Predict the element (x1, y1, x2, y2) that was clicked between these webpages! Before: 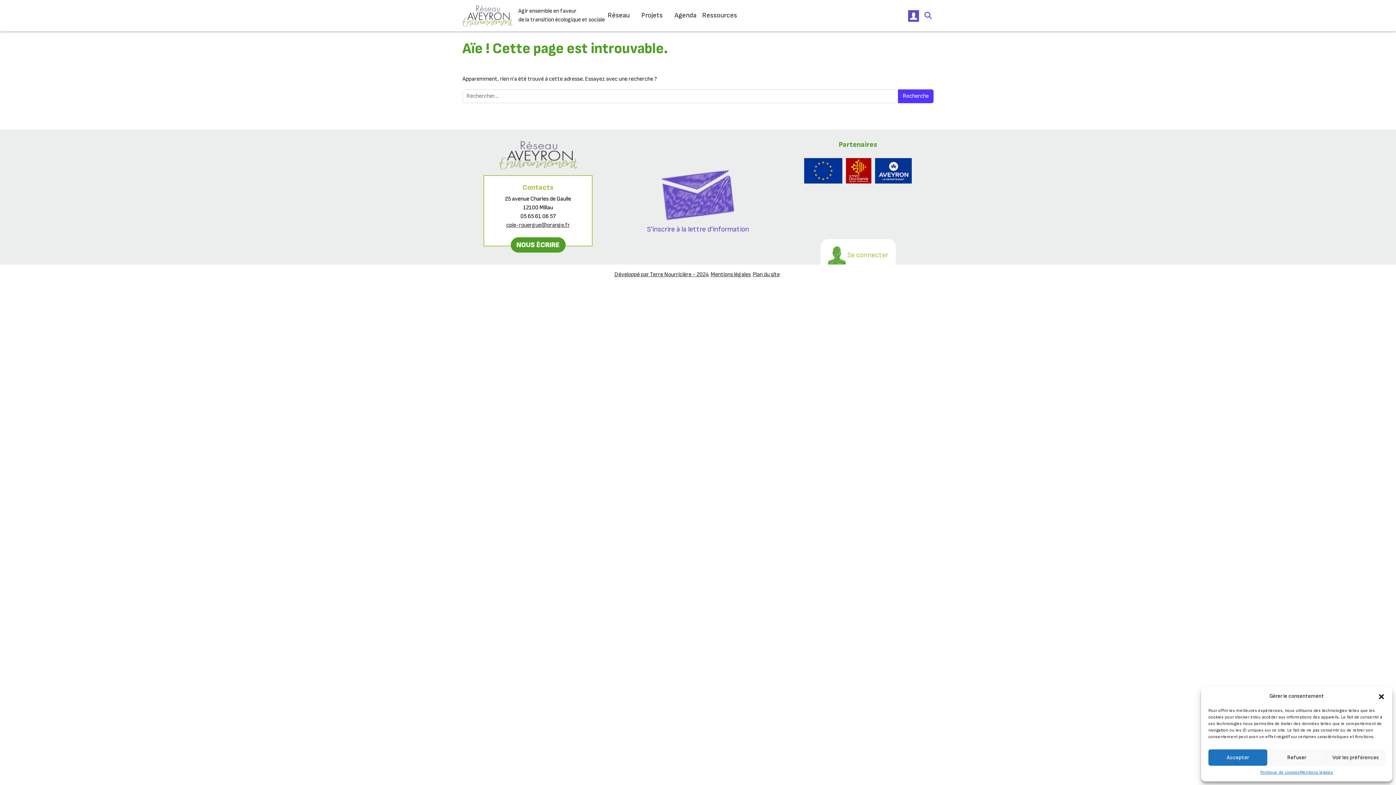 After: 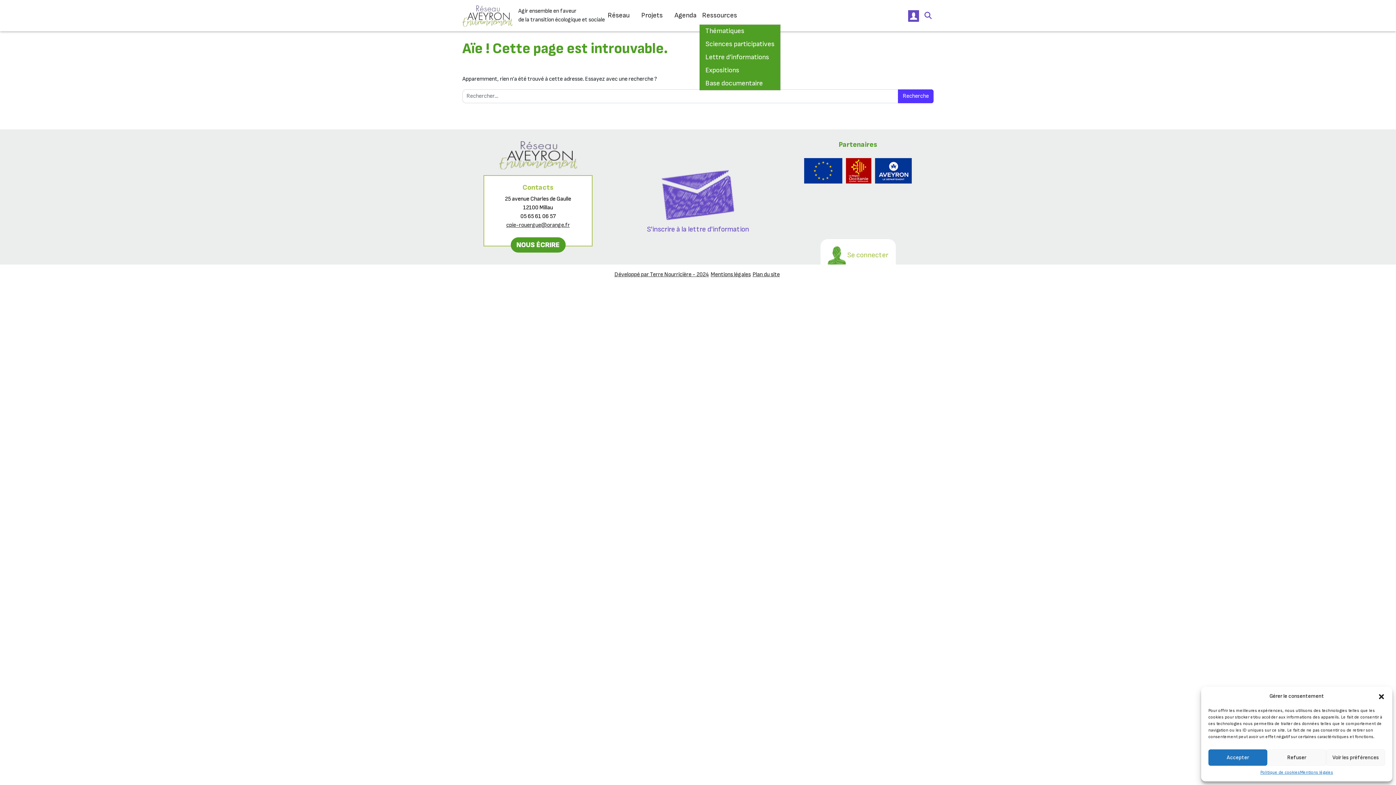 Action: label: Ressources bbox: (699, 7, 746, 23)